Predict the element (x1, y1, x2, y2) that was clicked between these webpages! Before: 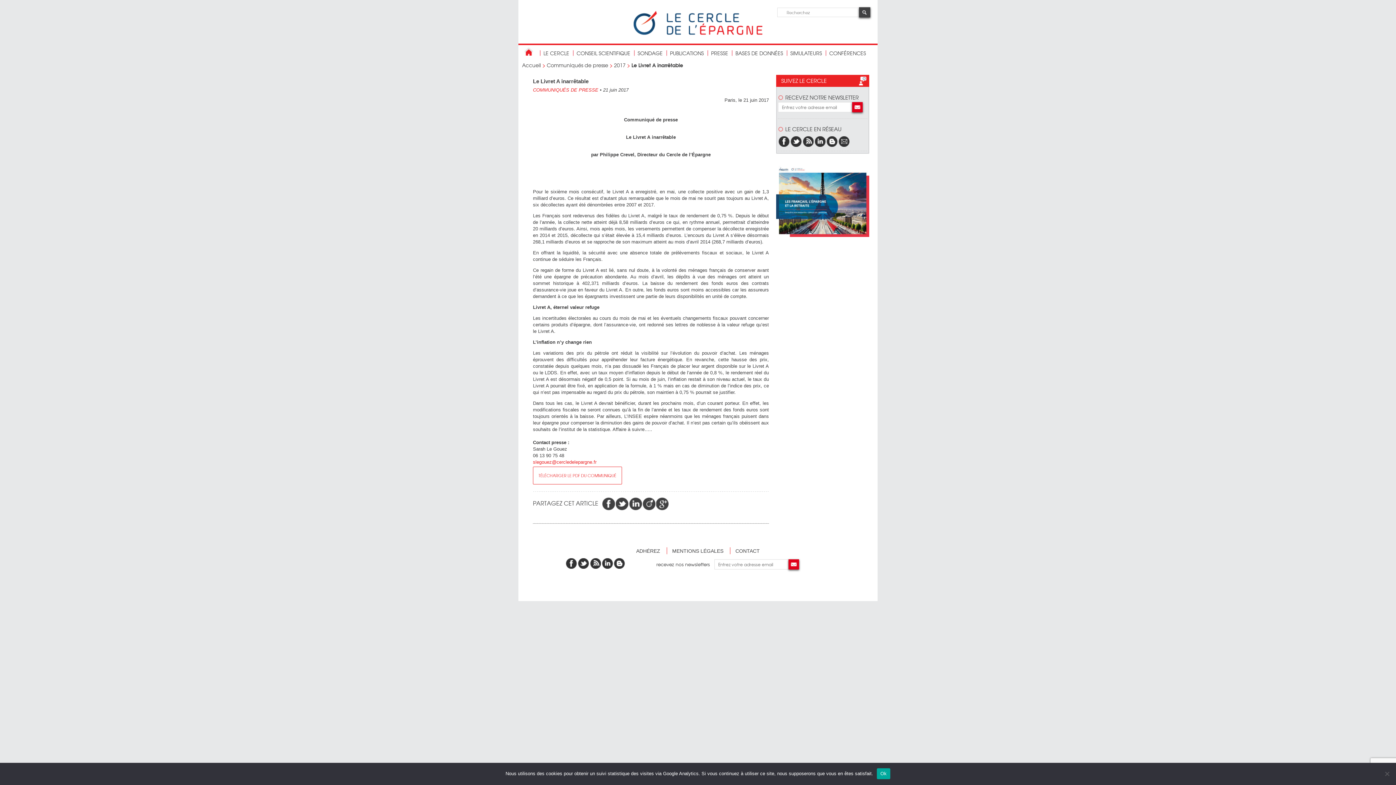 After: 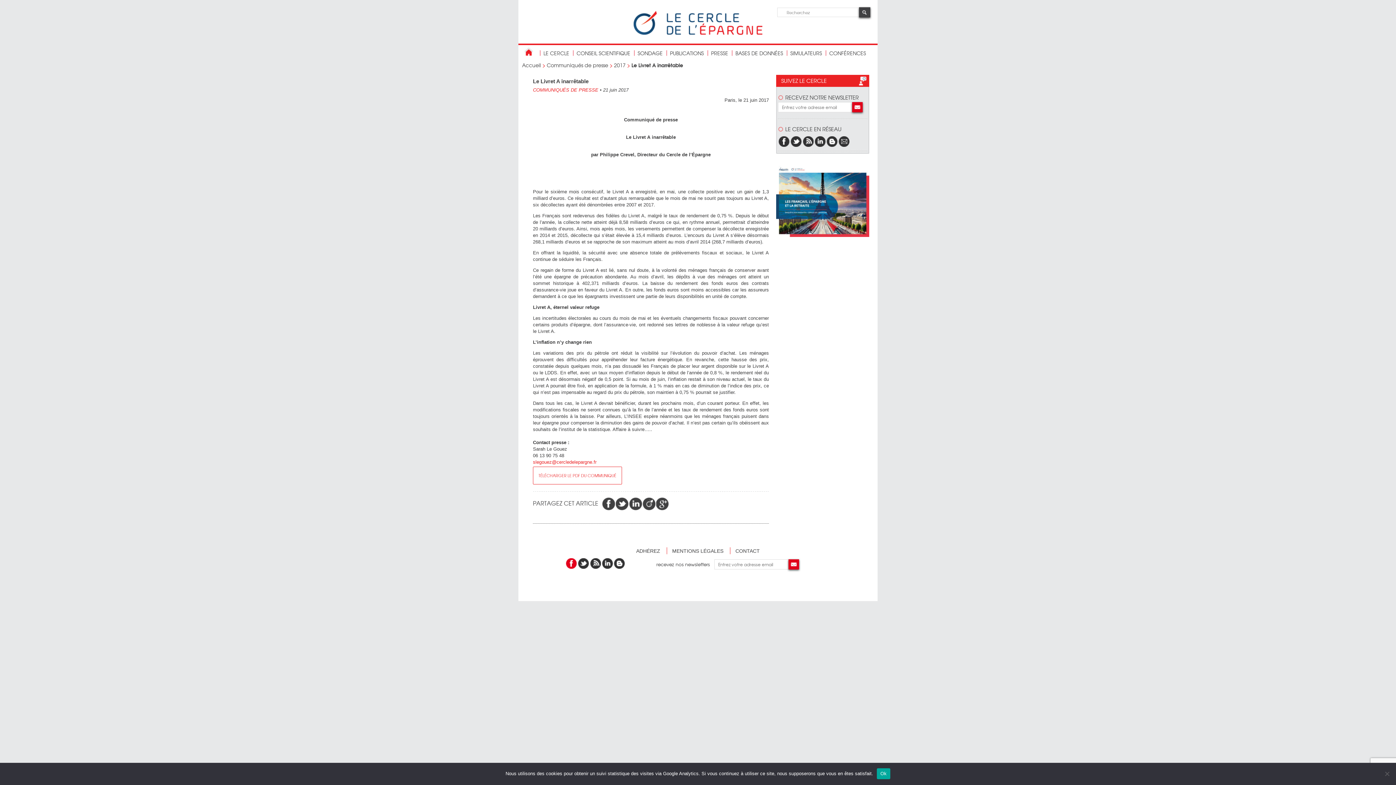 Action: bbox: (565, 558, 577, 569)